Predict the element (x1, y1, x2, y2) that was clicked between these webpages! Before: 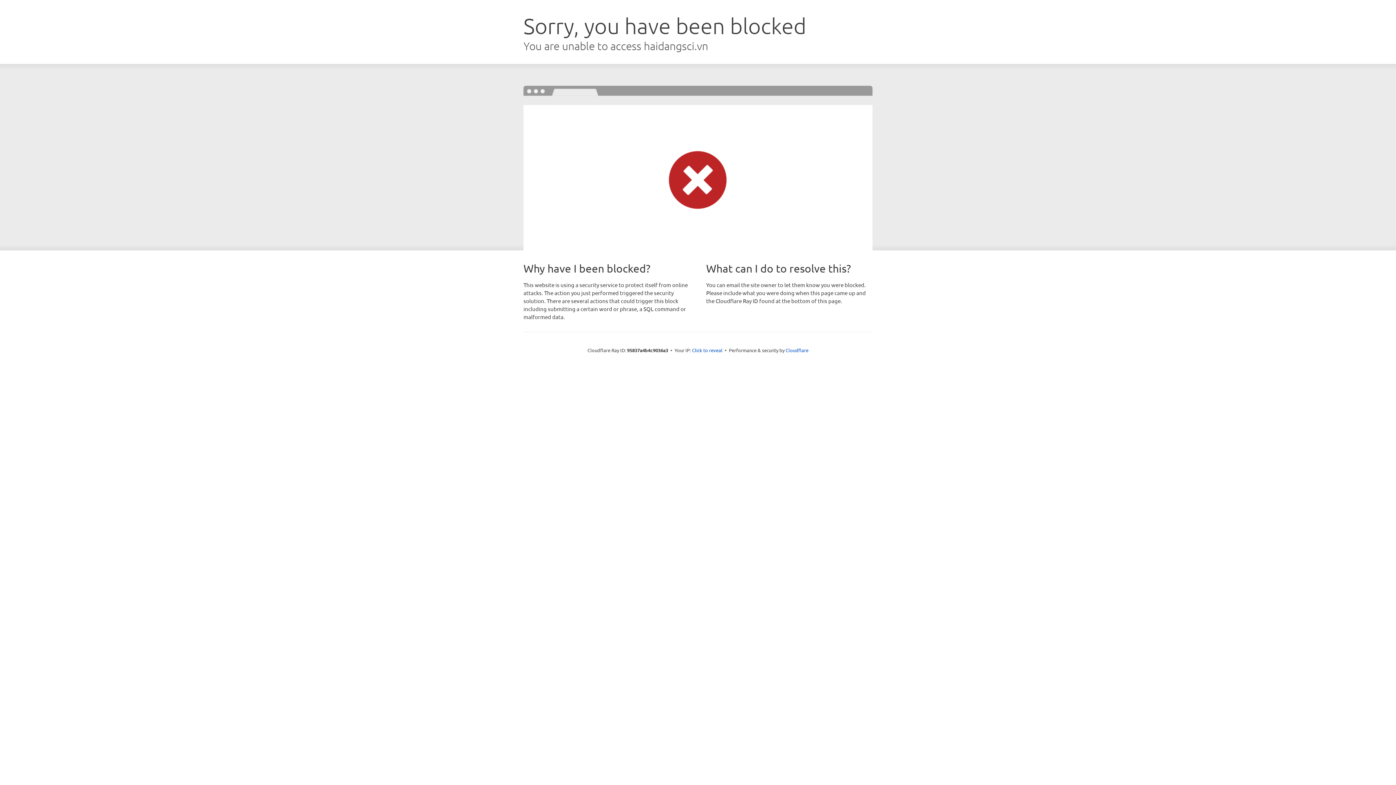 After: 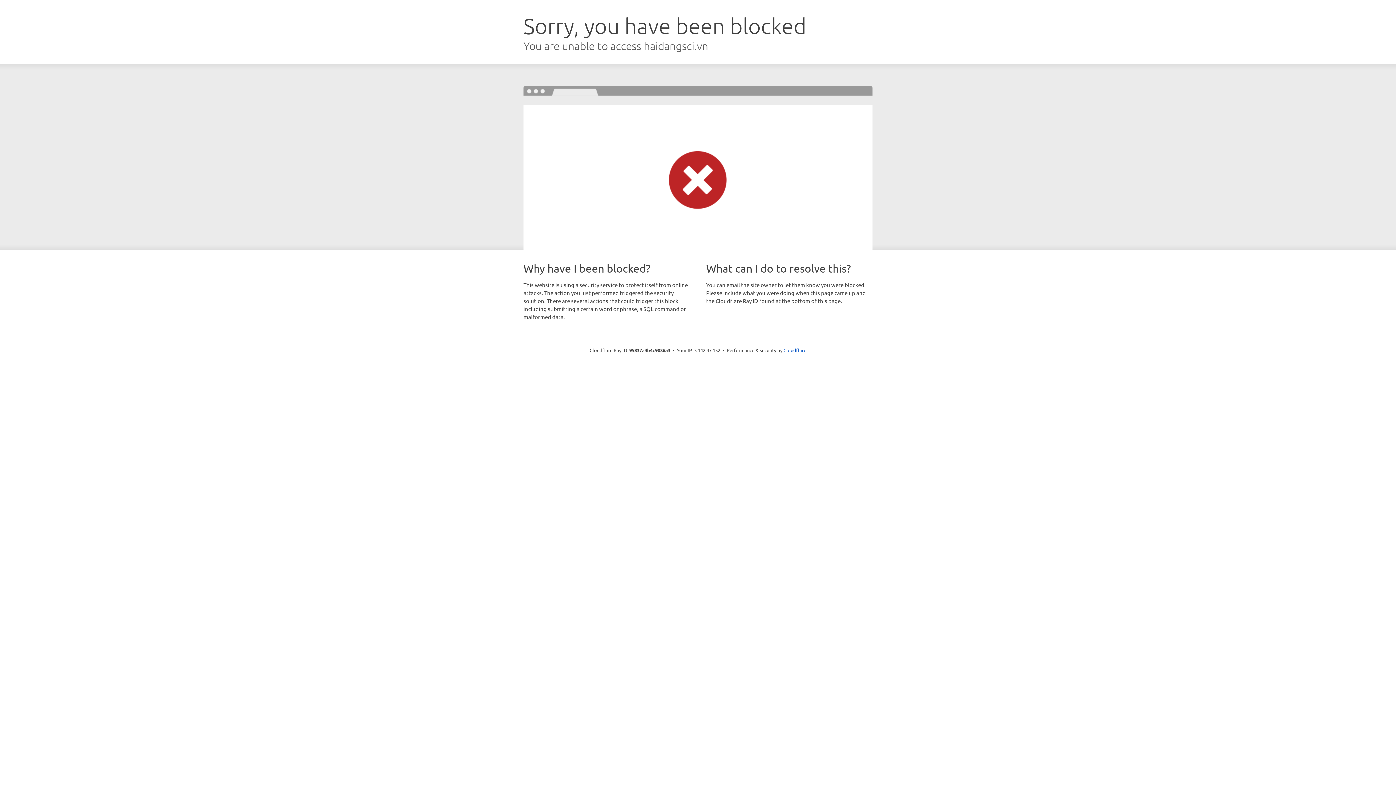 Action: label: Click to reveal bbox: (692, 346, 722, 353)